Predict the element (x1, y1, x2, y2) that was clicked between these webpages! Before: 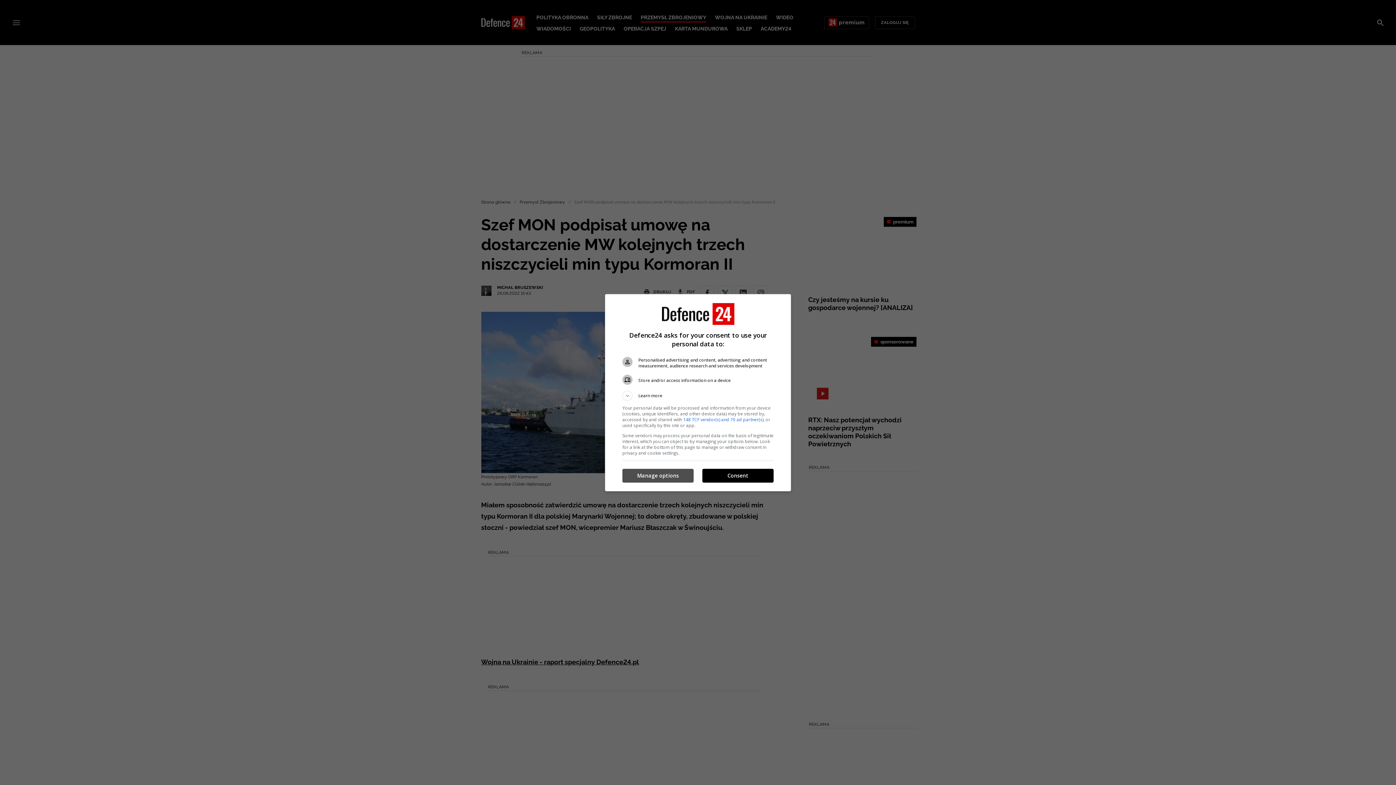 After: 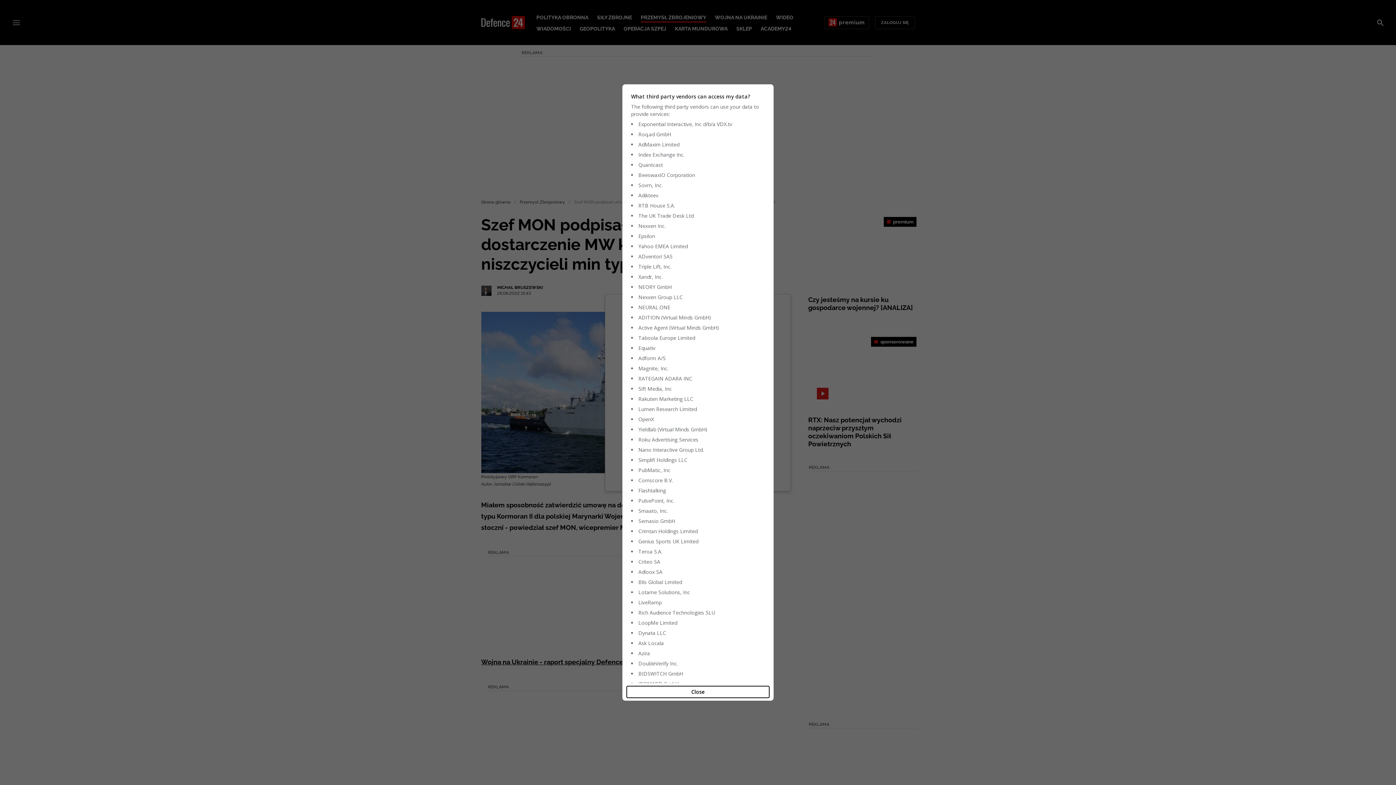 Action: label: 148 TCF vendor(s) and 70 ad partner(s) bbox: (683, 416, 763, 422)